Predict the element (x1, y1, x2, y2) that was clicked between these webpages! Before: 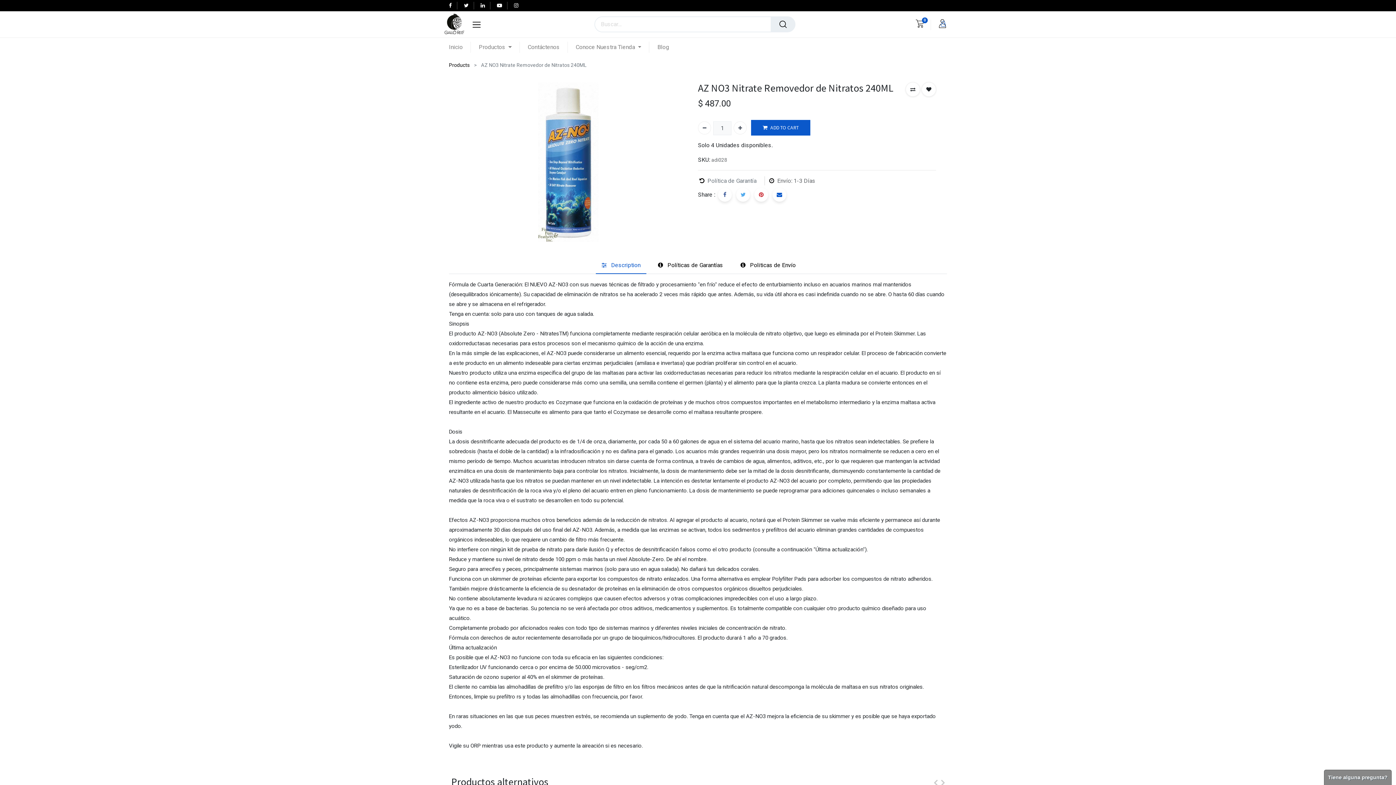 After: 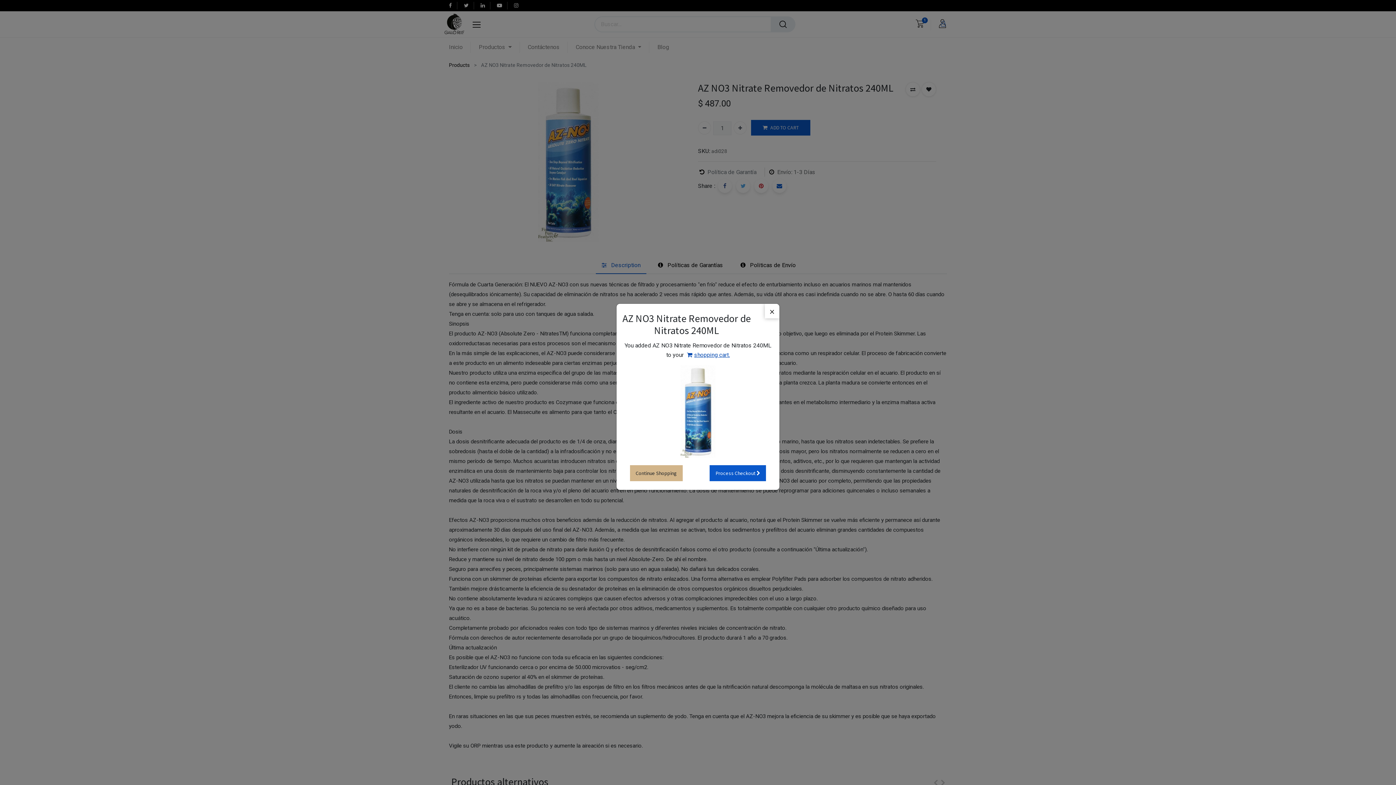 Action: label: ADD TO CART bbox: (751, 120, 810, 135)